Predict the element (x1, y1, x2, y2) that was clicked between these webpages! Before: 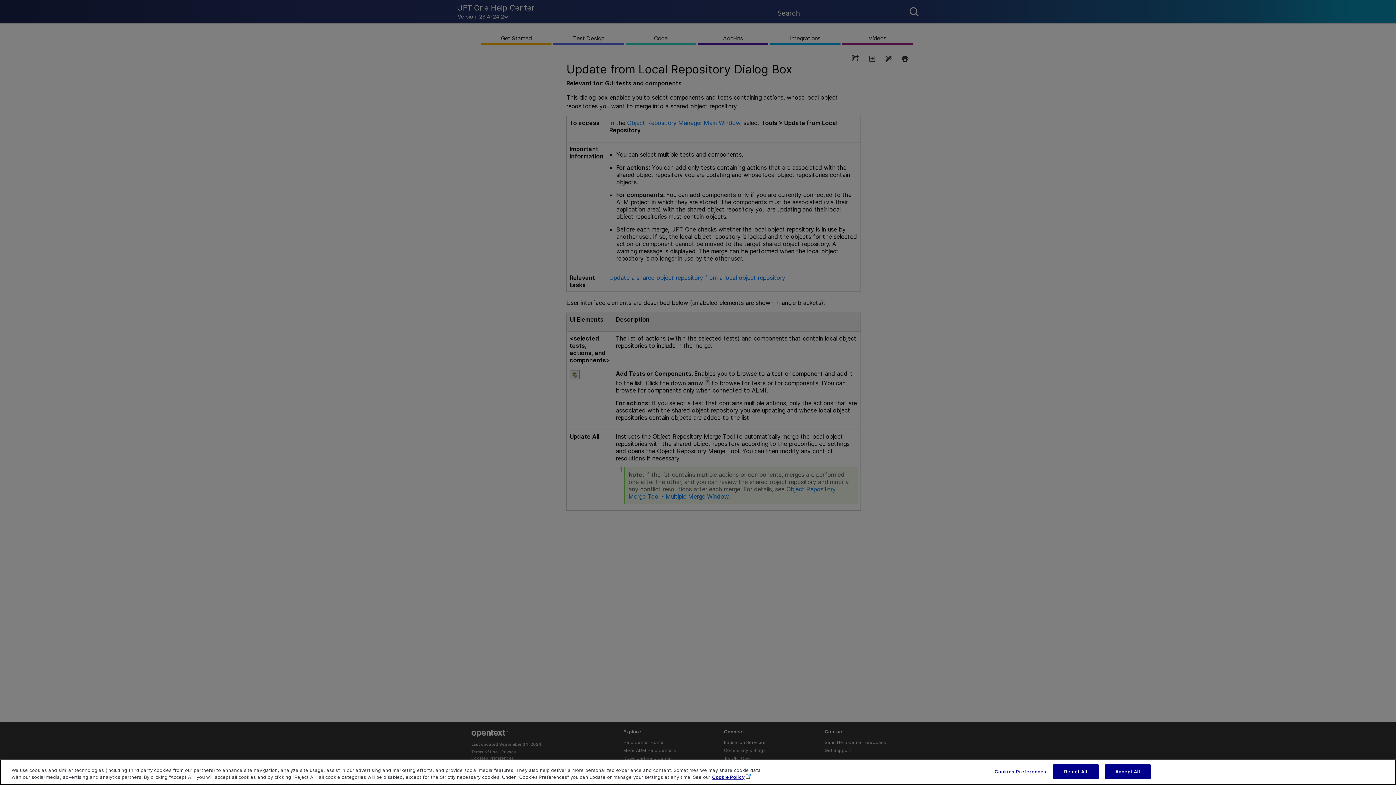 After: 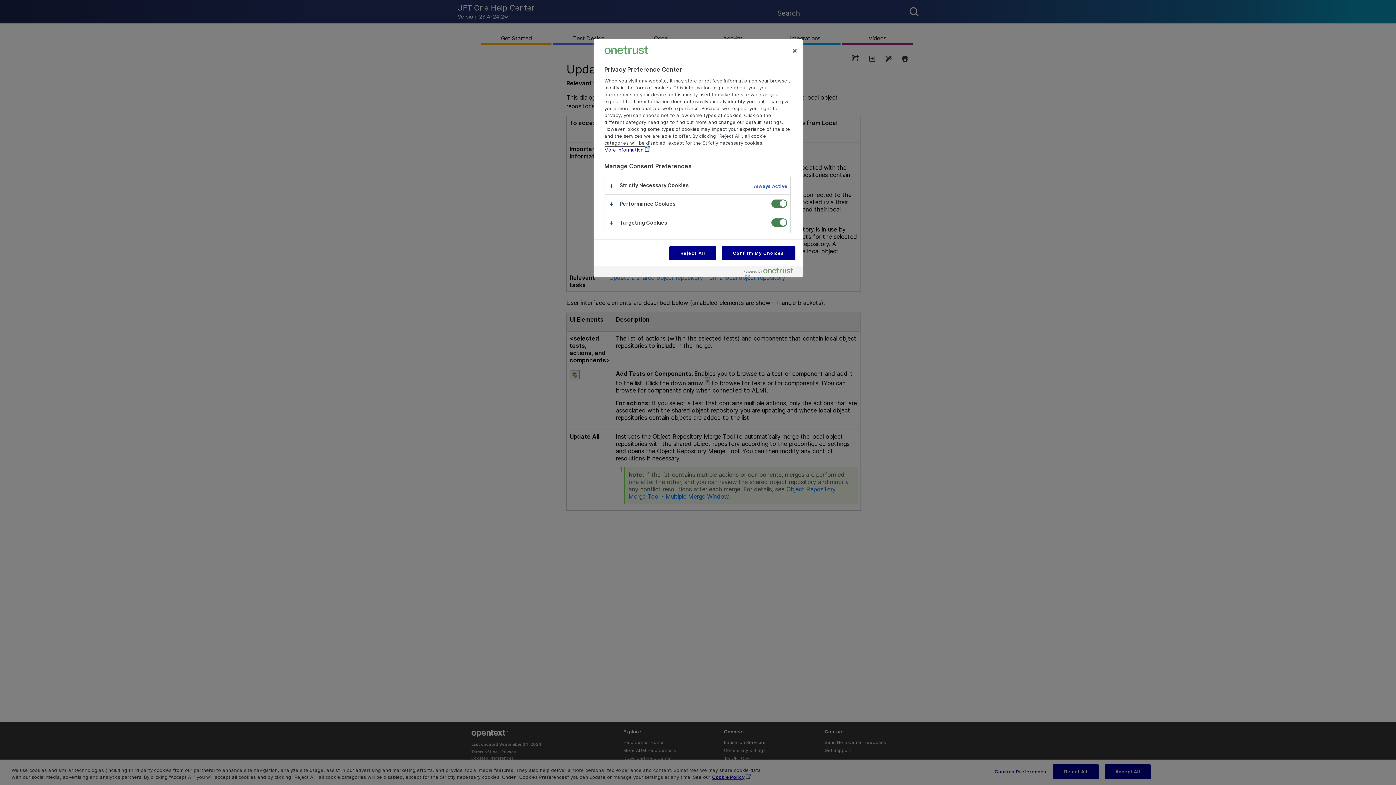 Action: label: Cookies Preferences bbox: (994, 765, 1046, 779)